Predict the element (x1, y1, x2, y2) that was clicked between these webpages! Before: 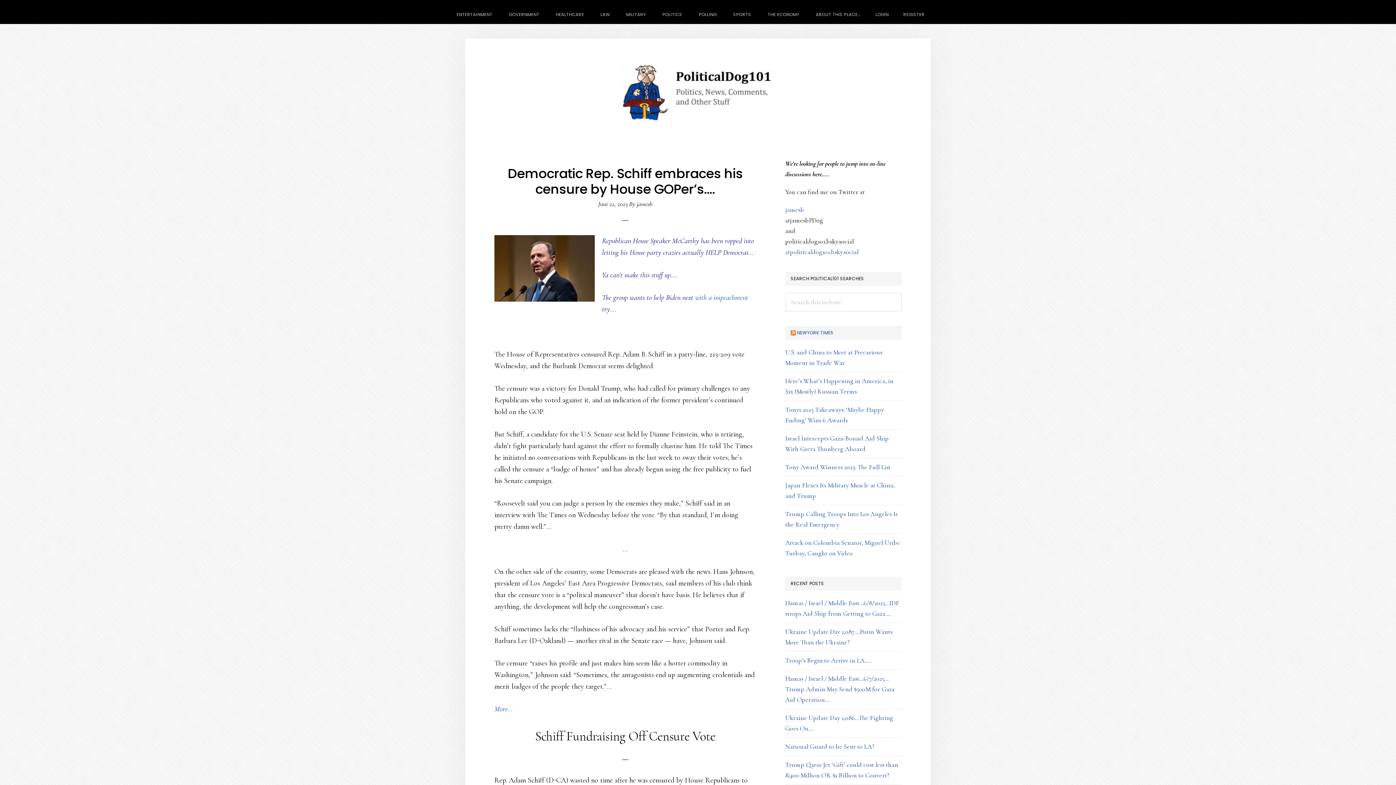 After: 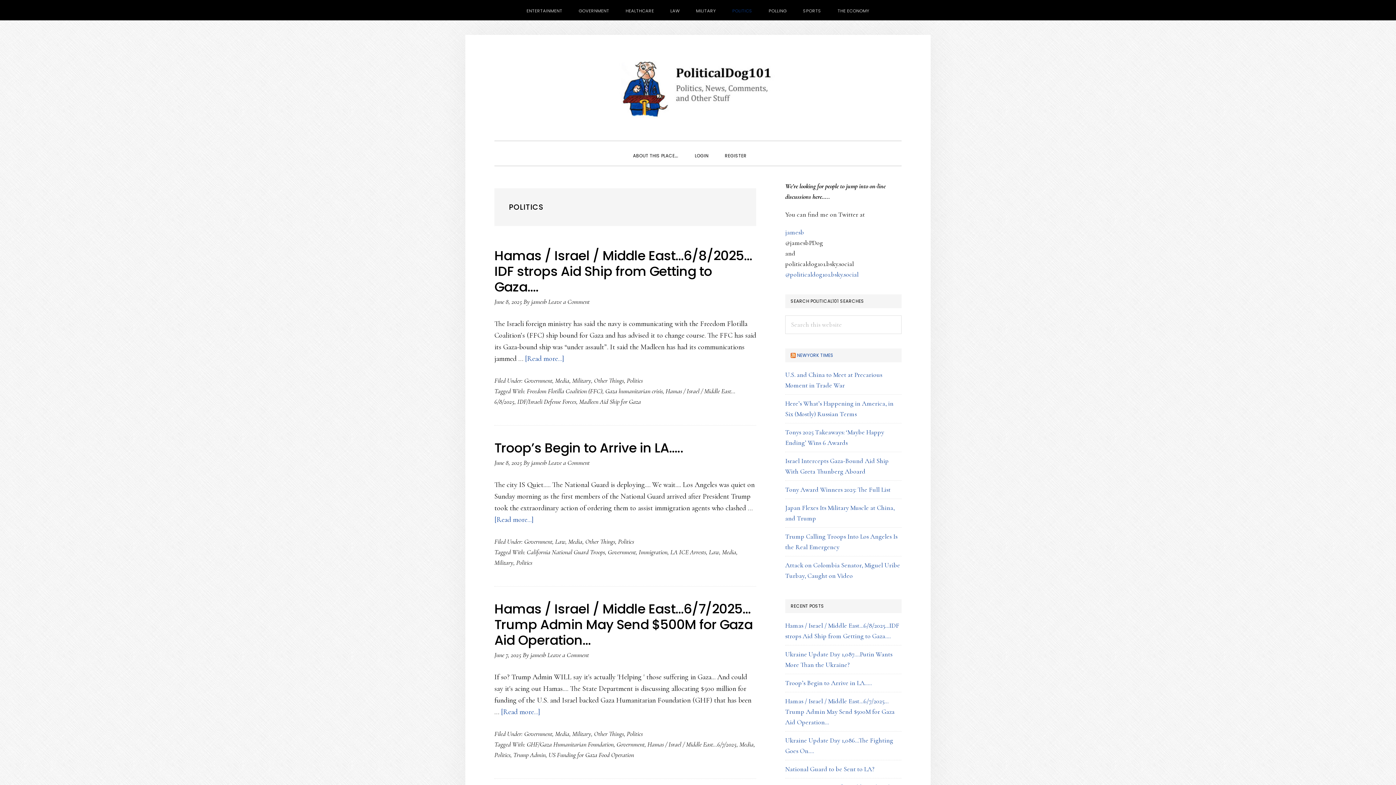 Action: bbox: (655, 3, 689, 24) label: POLITICS